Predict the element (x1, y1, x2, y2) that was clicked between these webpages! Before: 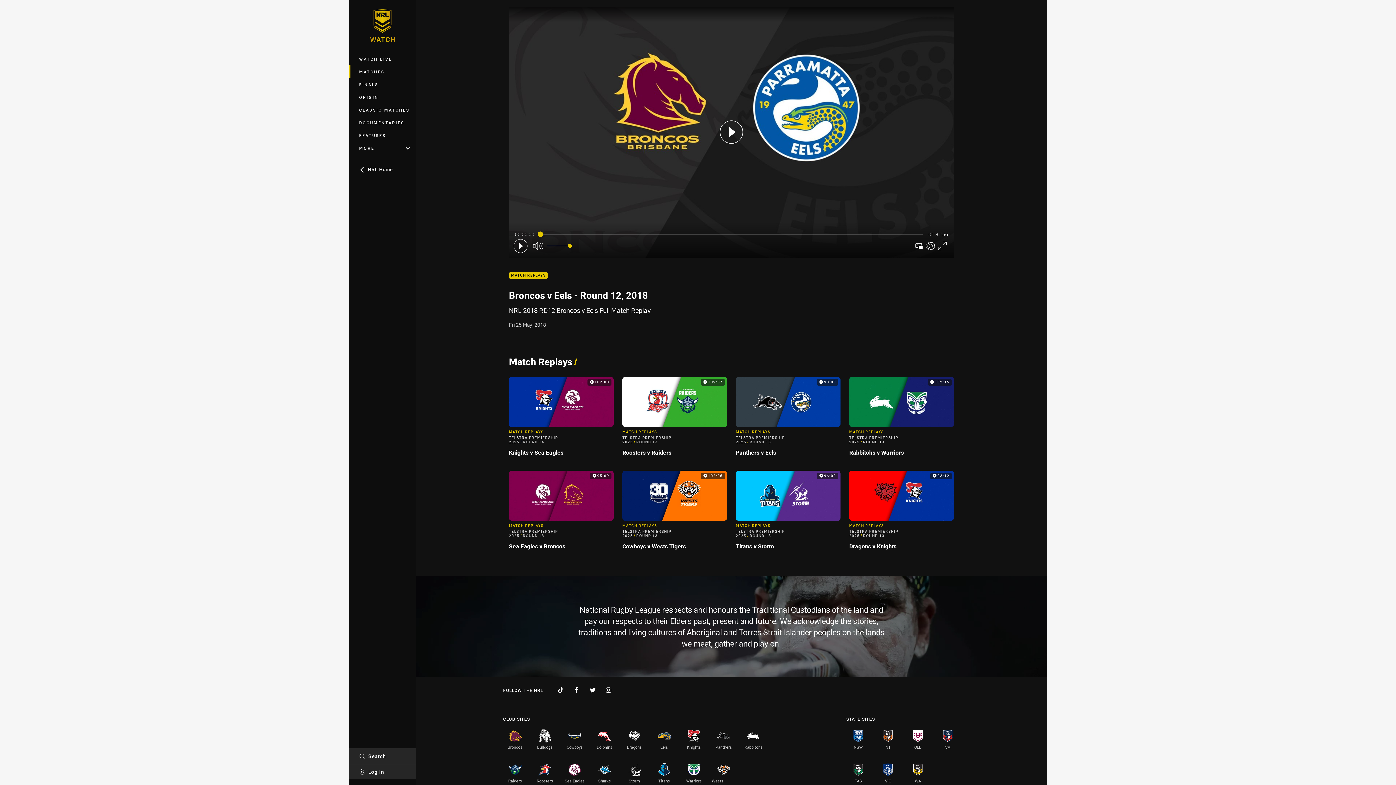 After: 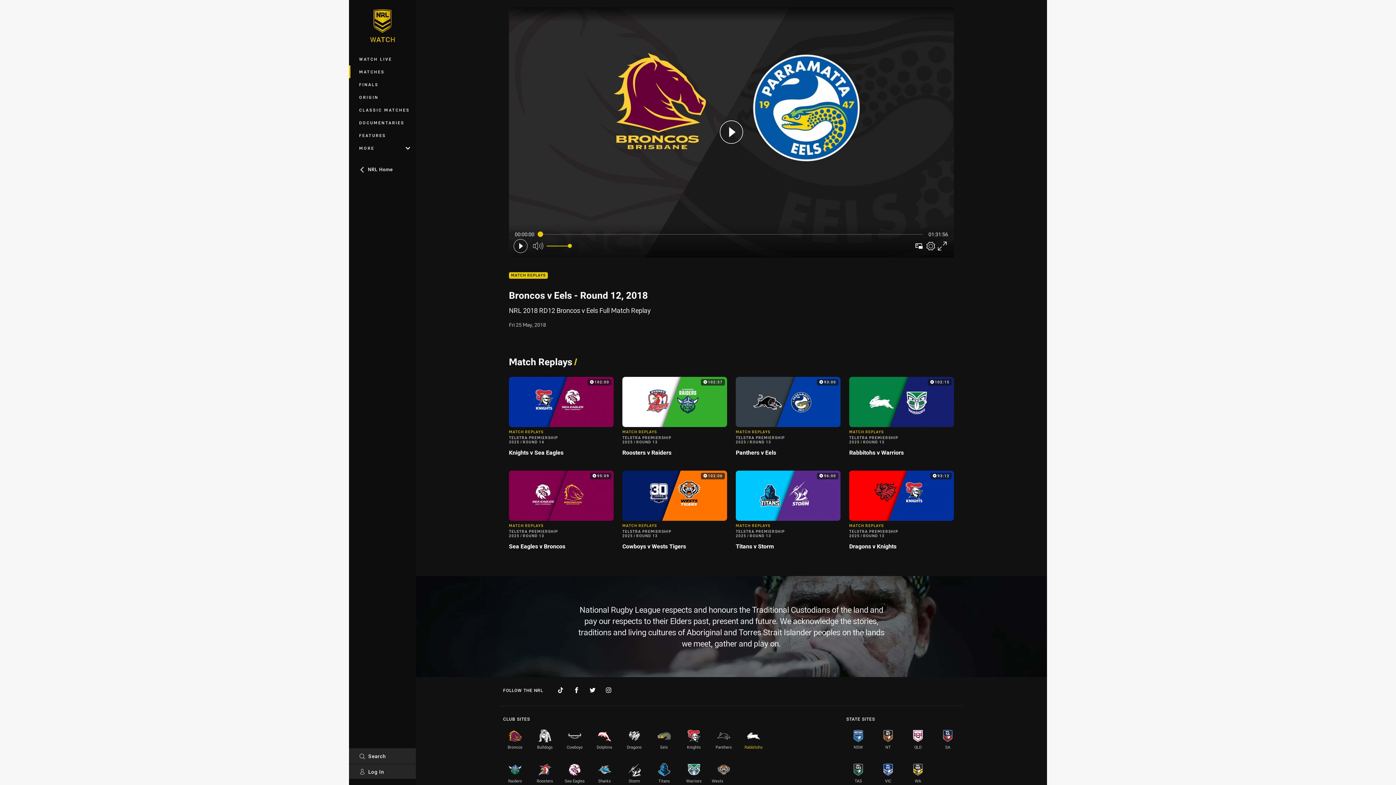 Action: bbox: (741, 724, 765, 752) label: Rabbitohs